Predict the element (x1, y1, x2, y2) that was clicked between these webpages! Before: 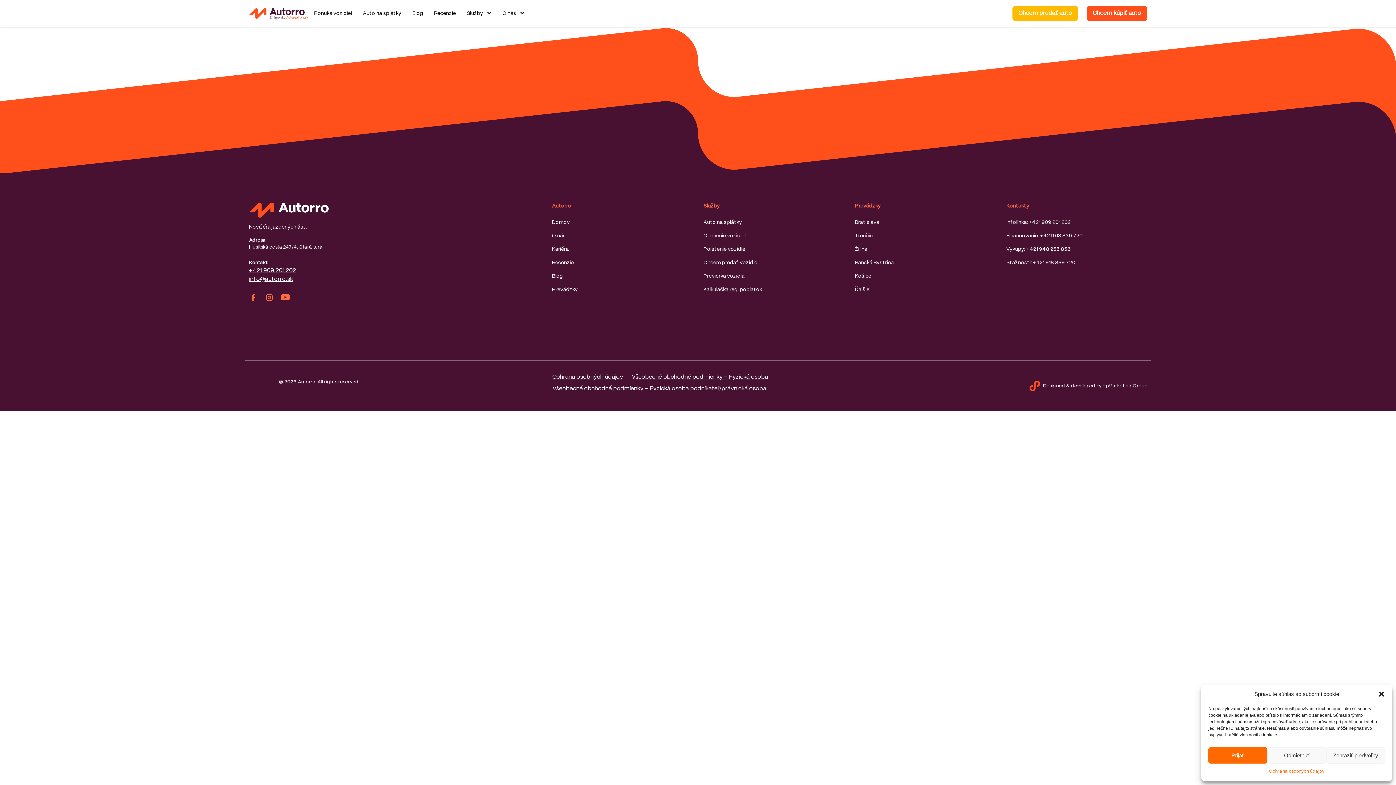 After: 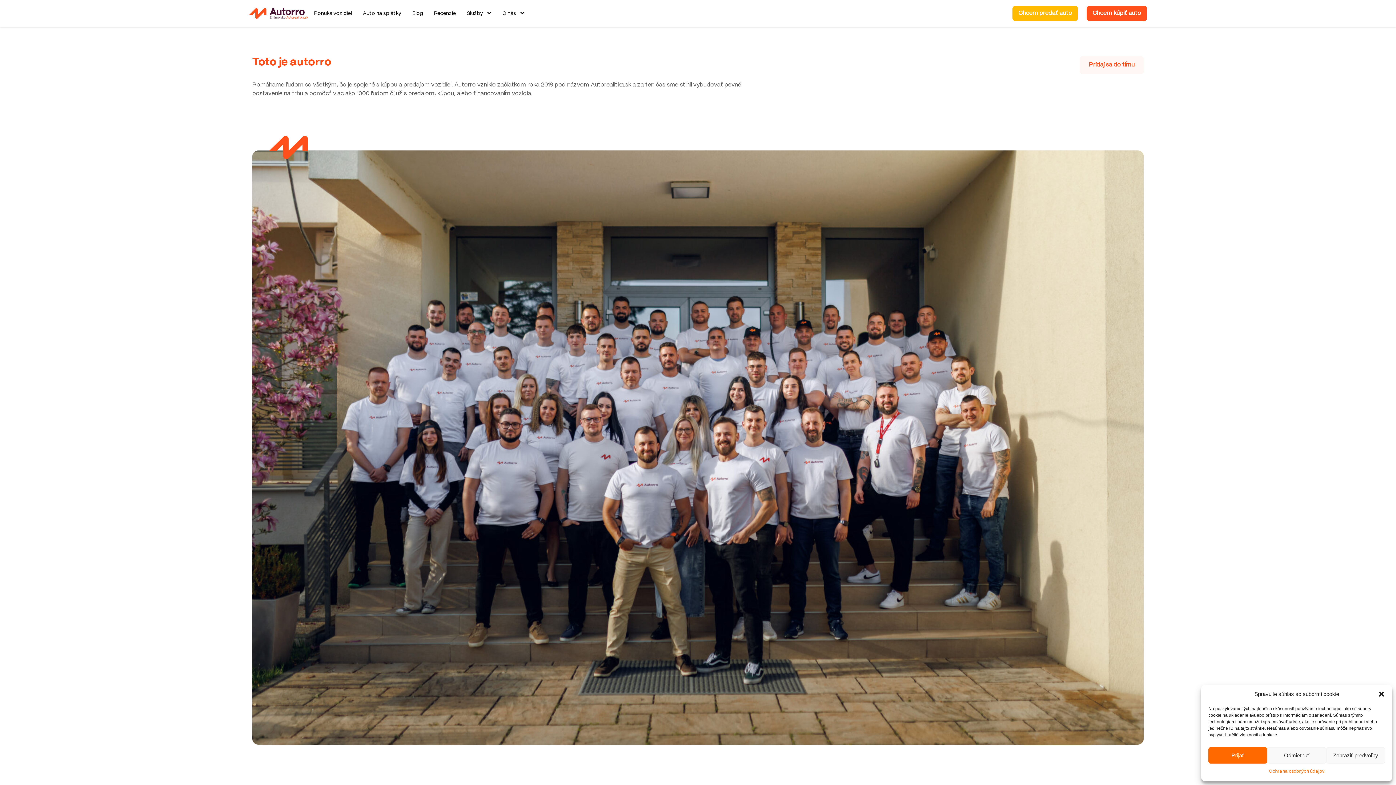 Action: bbox: (552, 232, 692, 240) label: O nás